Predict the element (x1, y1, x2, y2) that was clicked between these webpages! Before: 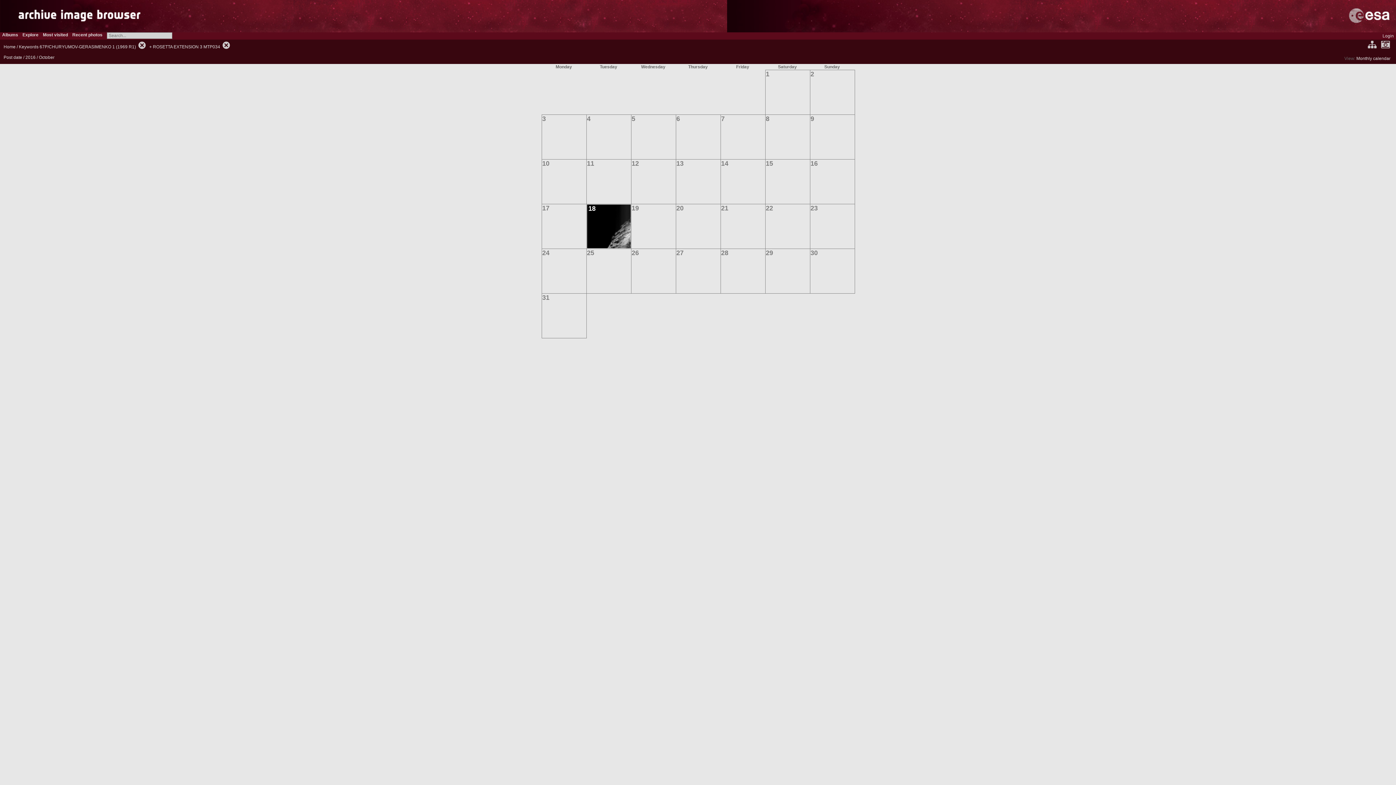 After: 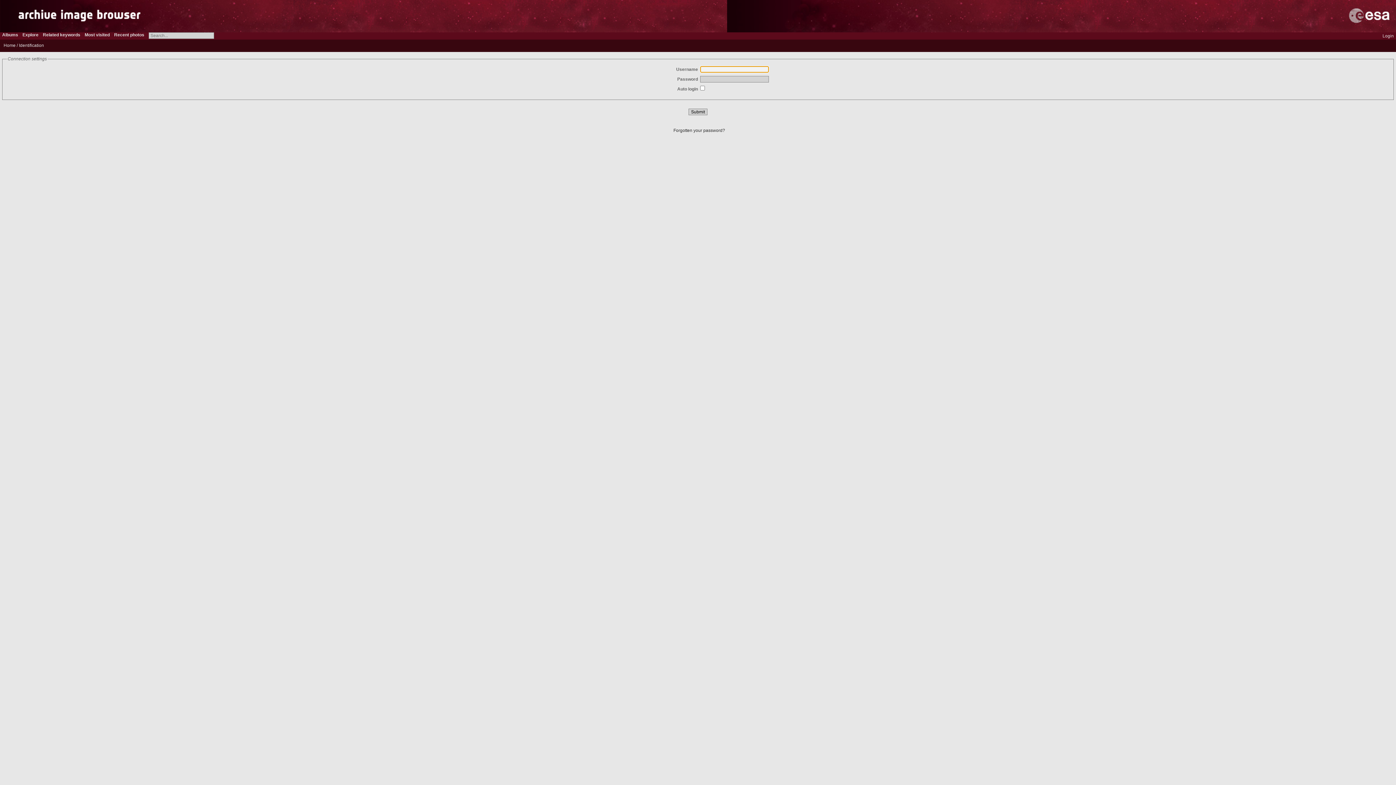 Action: label: Login bbox: (1382, 33, 1394, 38)